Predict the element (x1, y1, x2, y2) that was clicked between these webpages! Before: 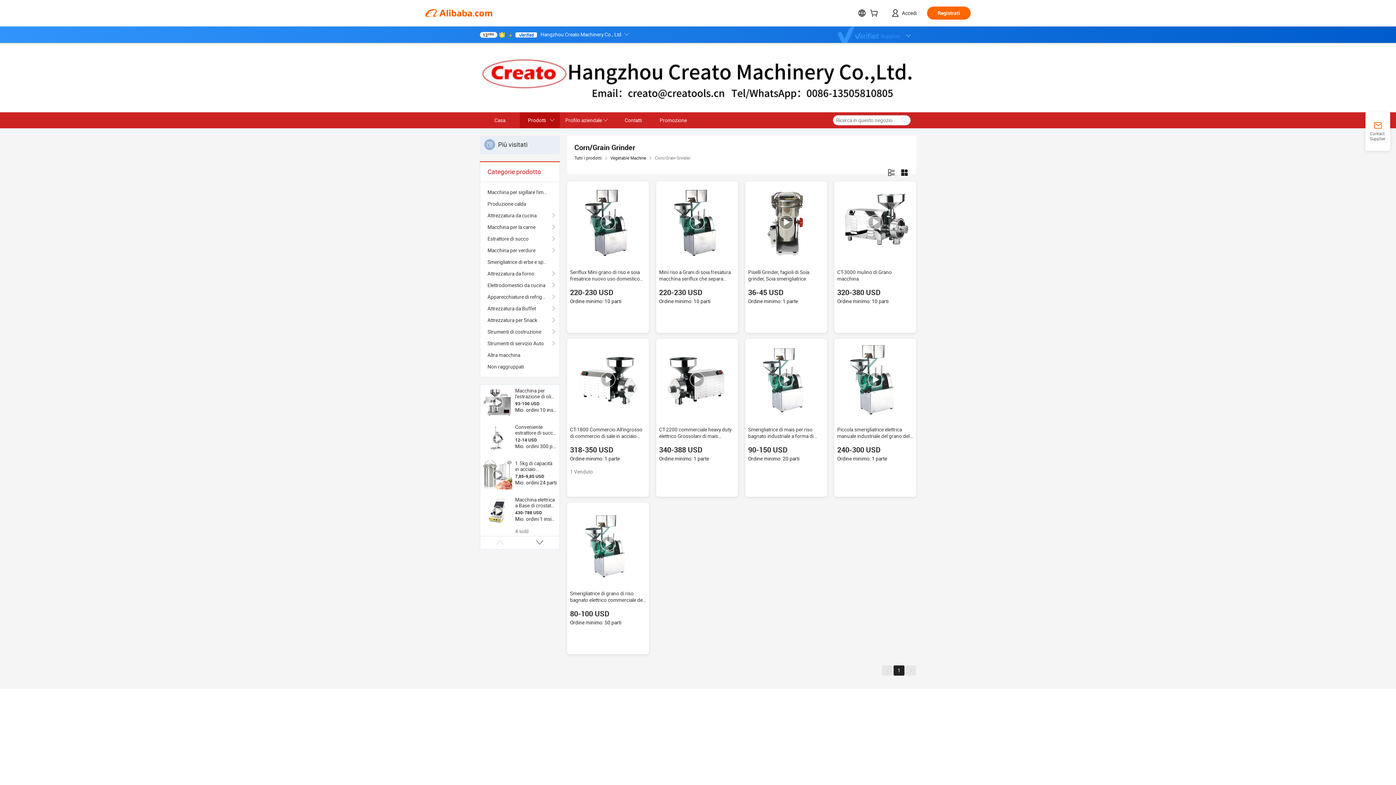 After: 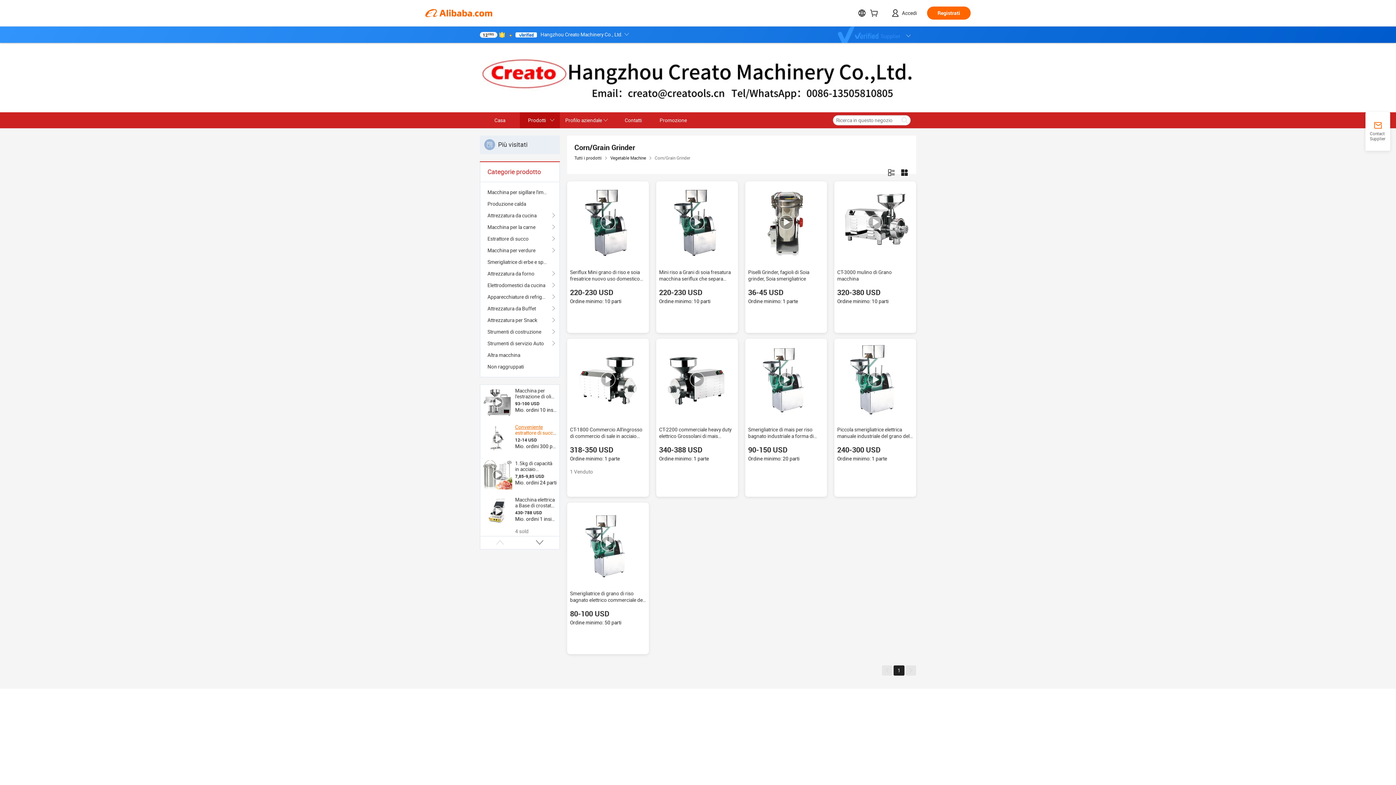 Action: label: Conveniente estrattore di succo di agrumi, bbox: (515, 424, 556, 441)